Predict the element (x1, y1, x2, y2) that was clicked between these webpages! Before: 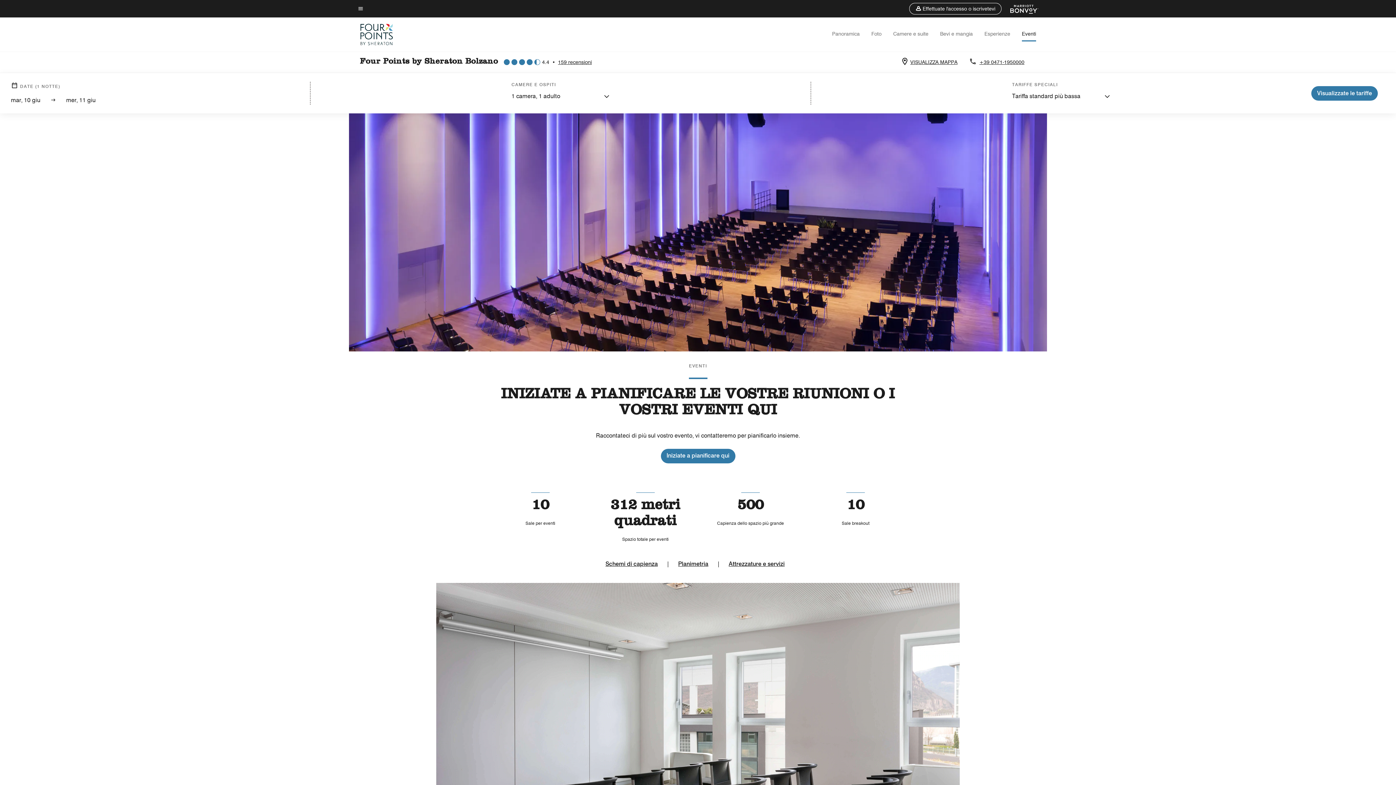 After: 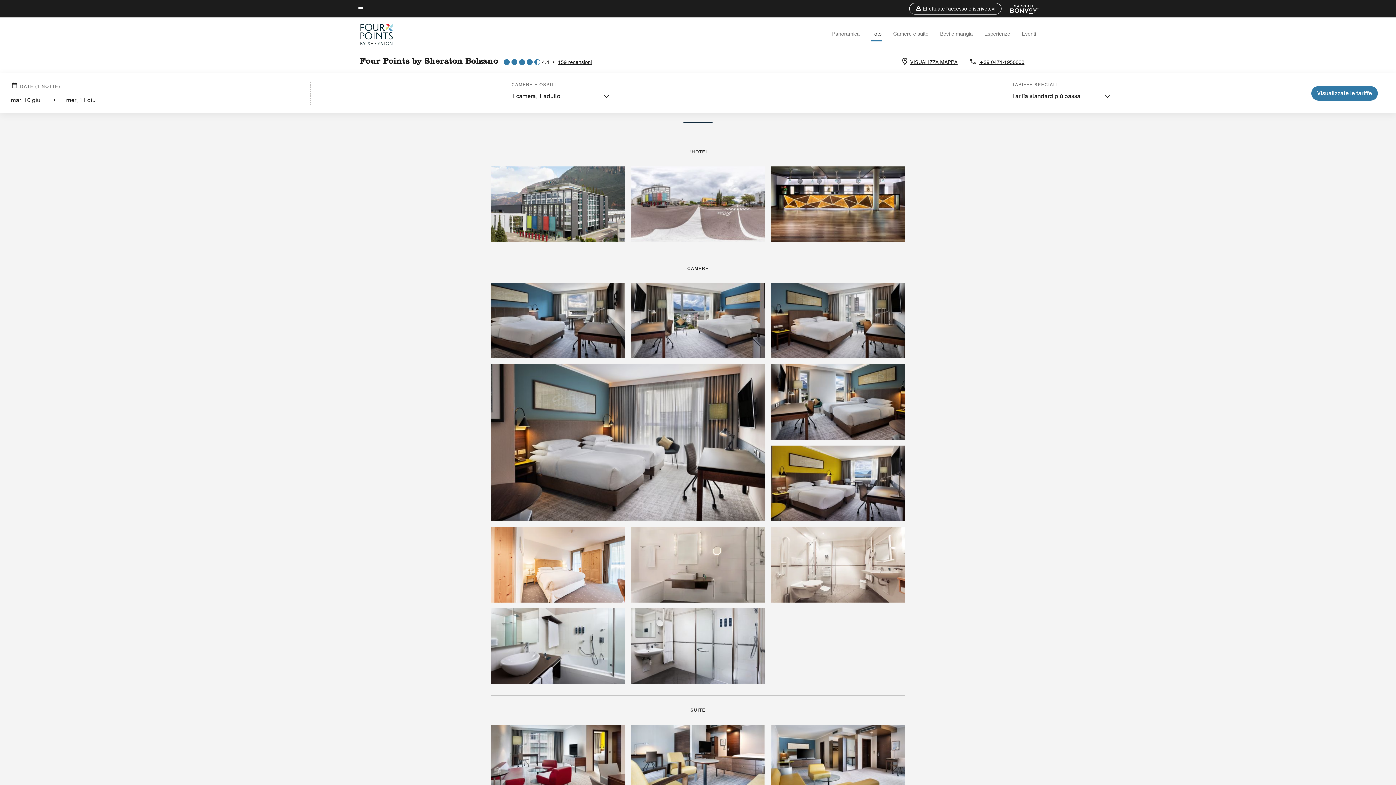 Action: bbox: (871, 30, 881, 36) label: Foto